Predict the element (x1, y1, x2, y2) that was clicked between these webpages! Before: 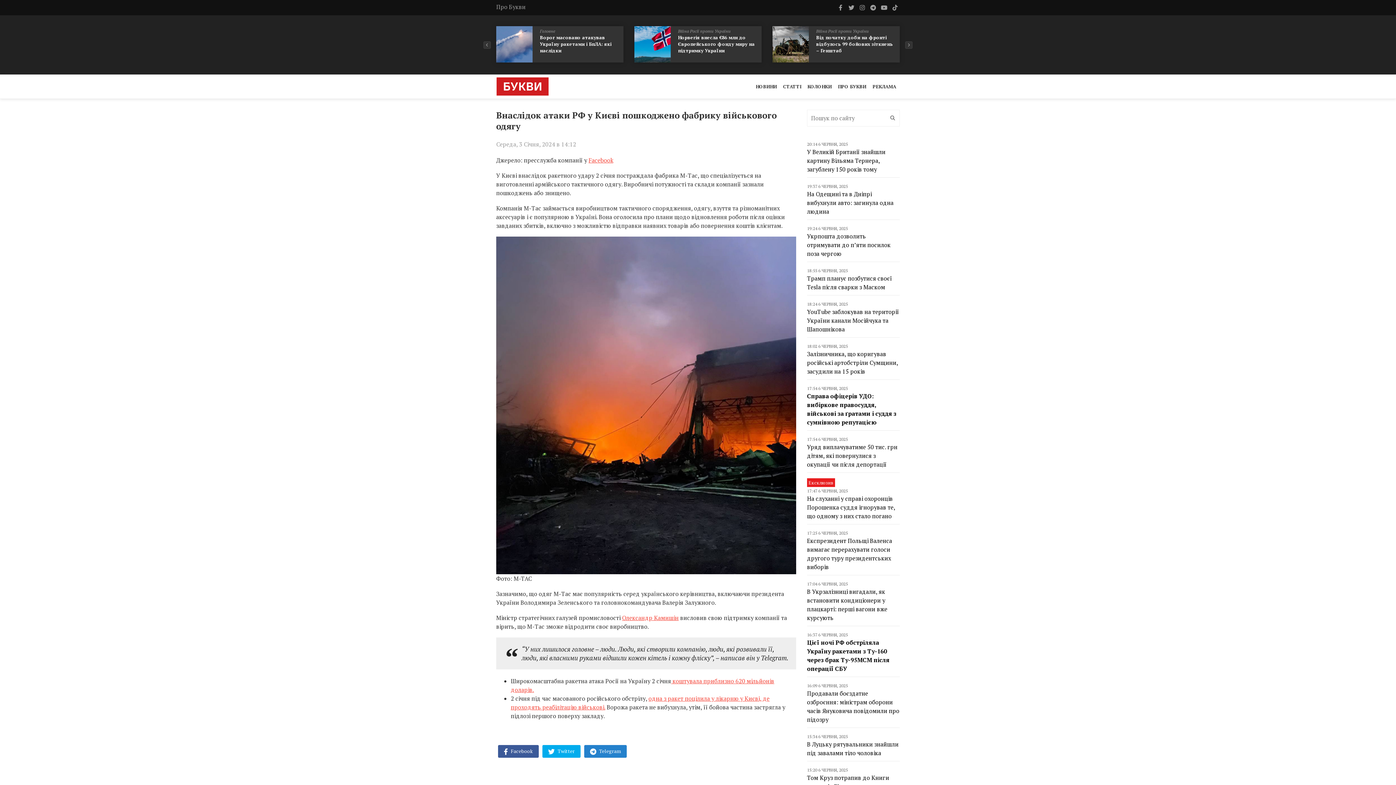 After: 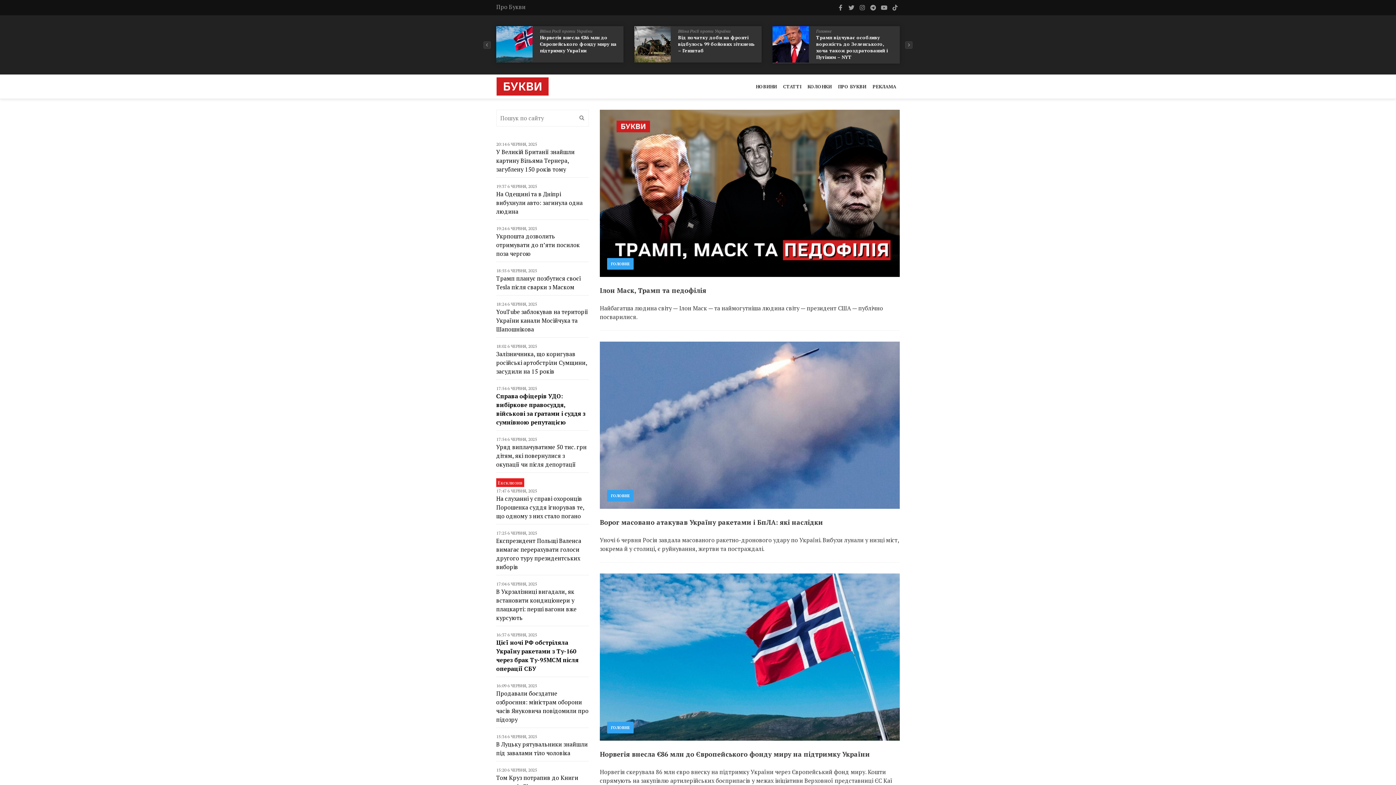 Action: bbox: (496, 77, 548, 95)